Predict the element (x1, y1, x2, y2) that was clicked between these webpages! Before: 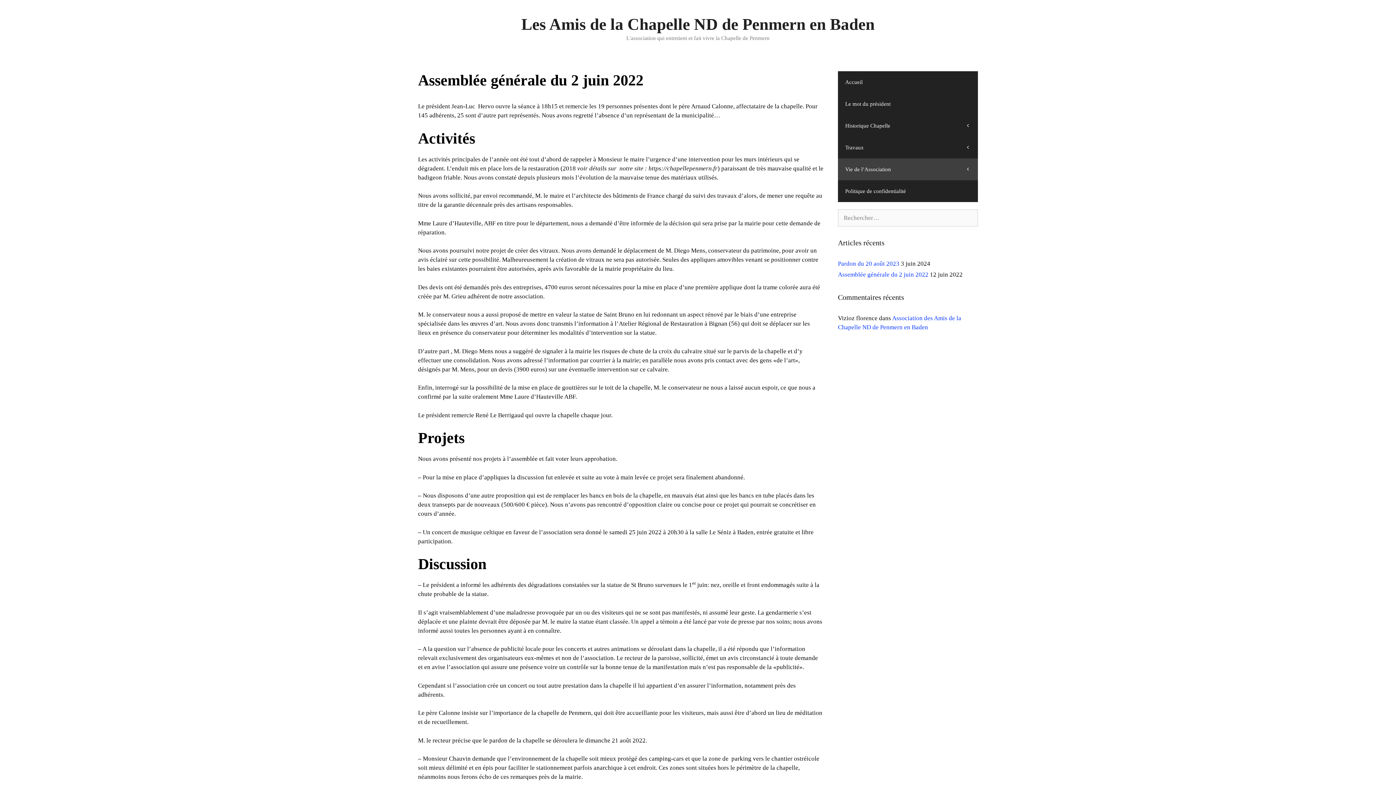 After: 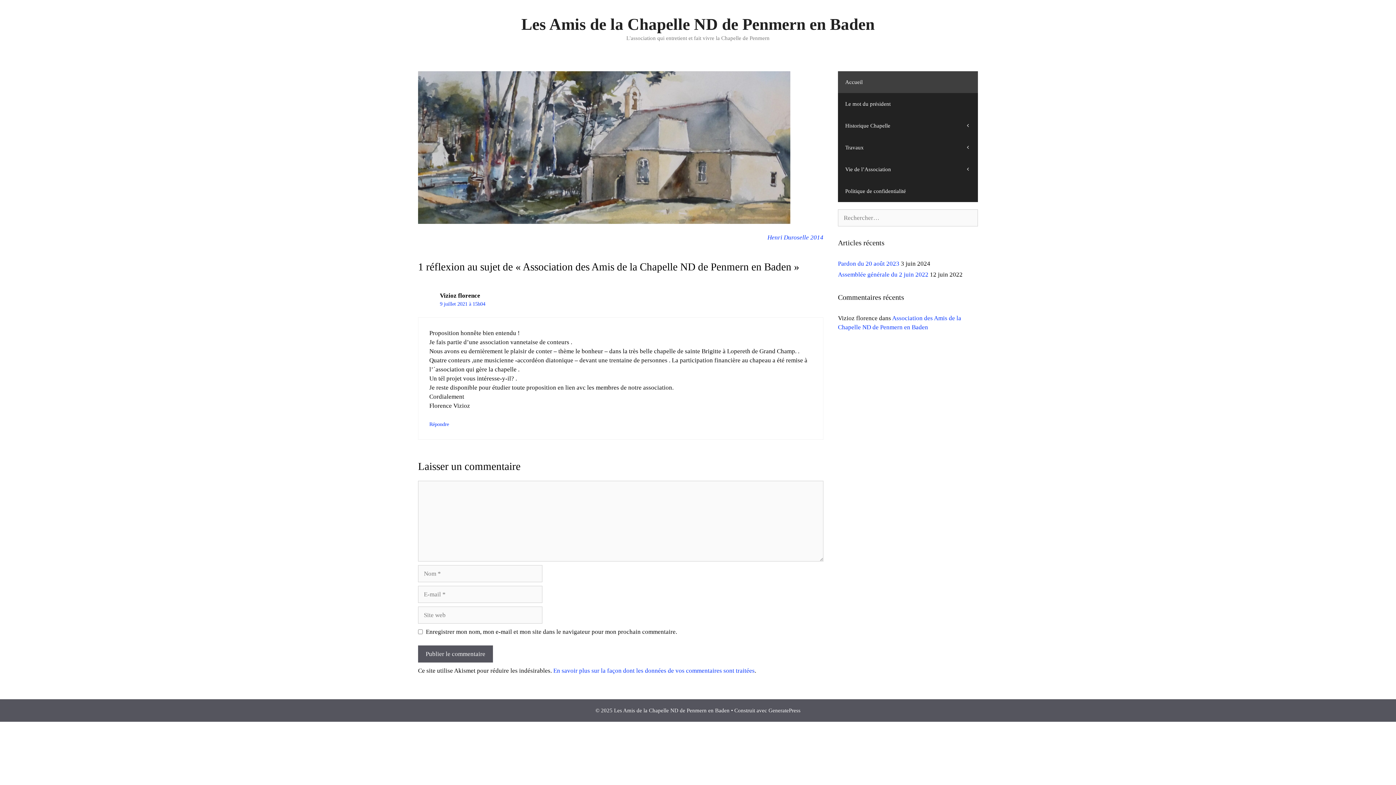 Action: label: Les Amis de la Chapelle ND de Penmern en Baden bbox: (521, 15, 874, 33)